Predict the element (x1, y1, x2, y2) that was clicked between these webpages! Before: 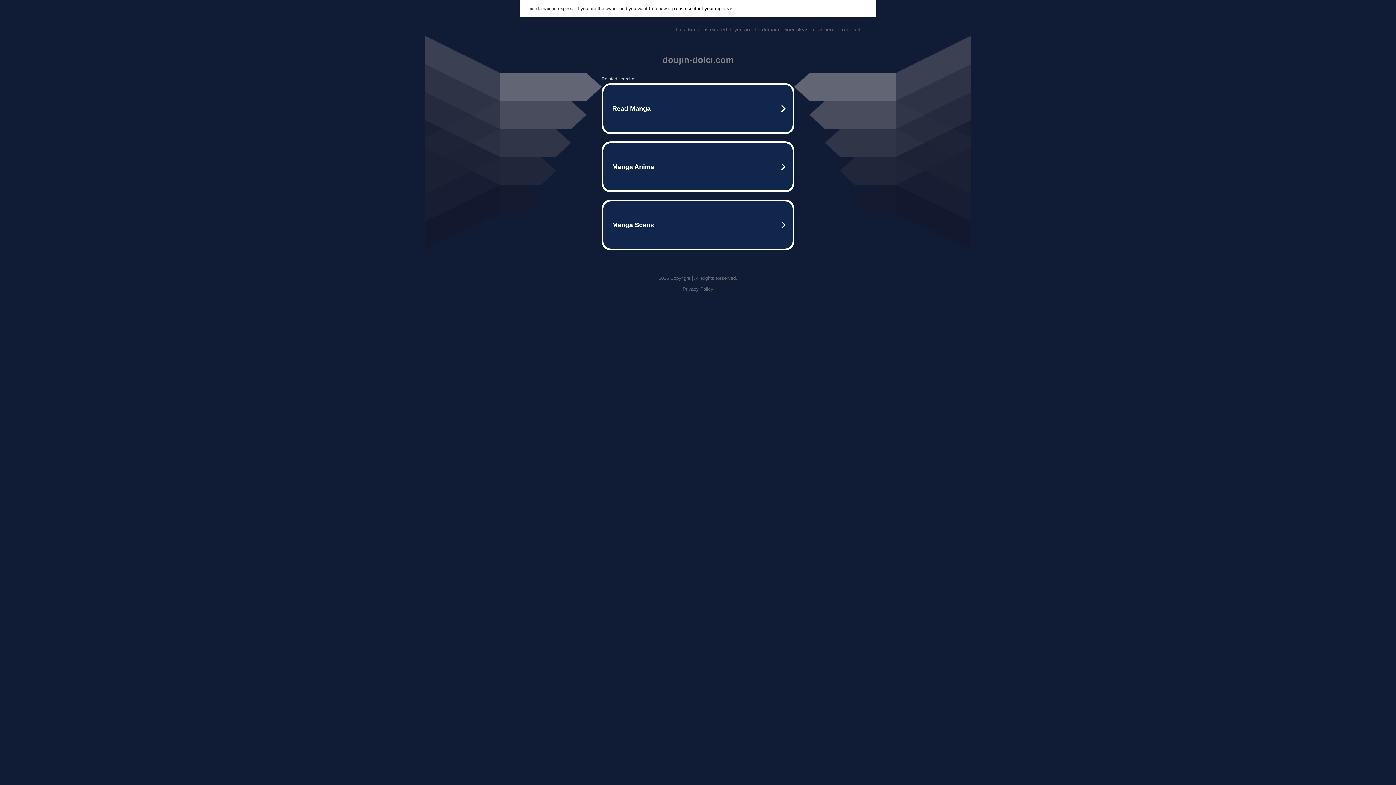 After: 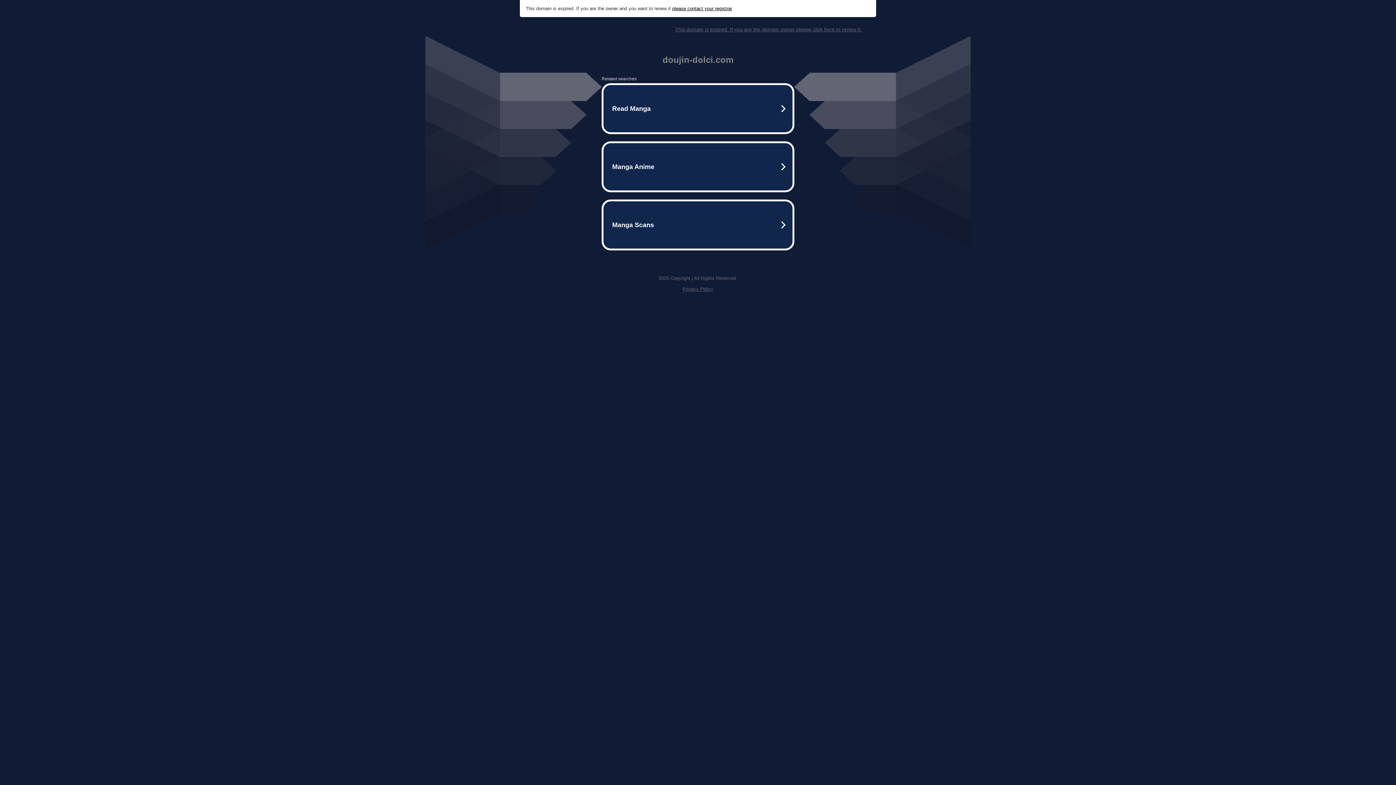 Action: bbox: (682, 286, 713, 292) label: Privacy Policy